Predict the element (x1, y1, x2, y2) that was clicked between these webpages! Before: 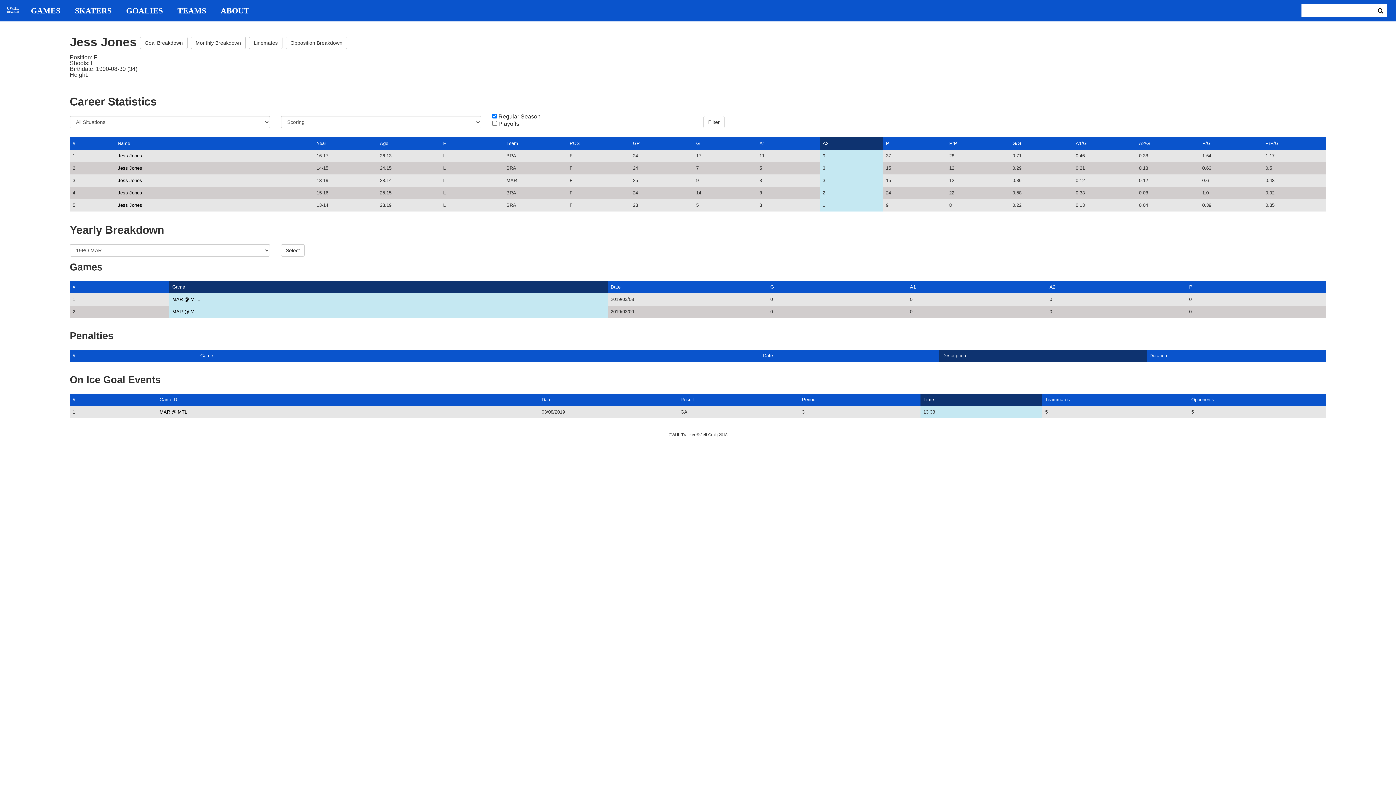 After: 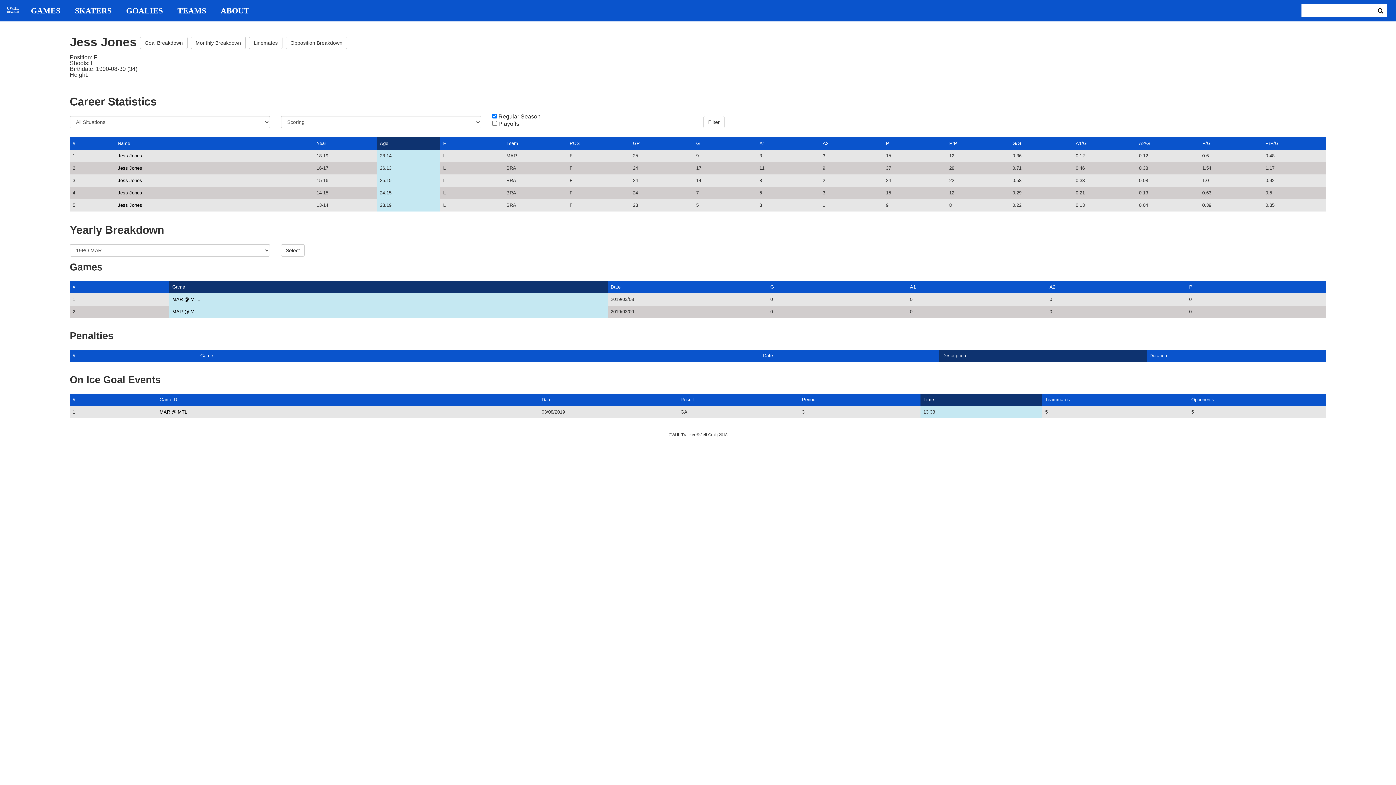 Action: label: Age bbox: (380, 140, 388, 146)